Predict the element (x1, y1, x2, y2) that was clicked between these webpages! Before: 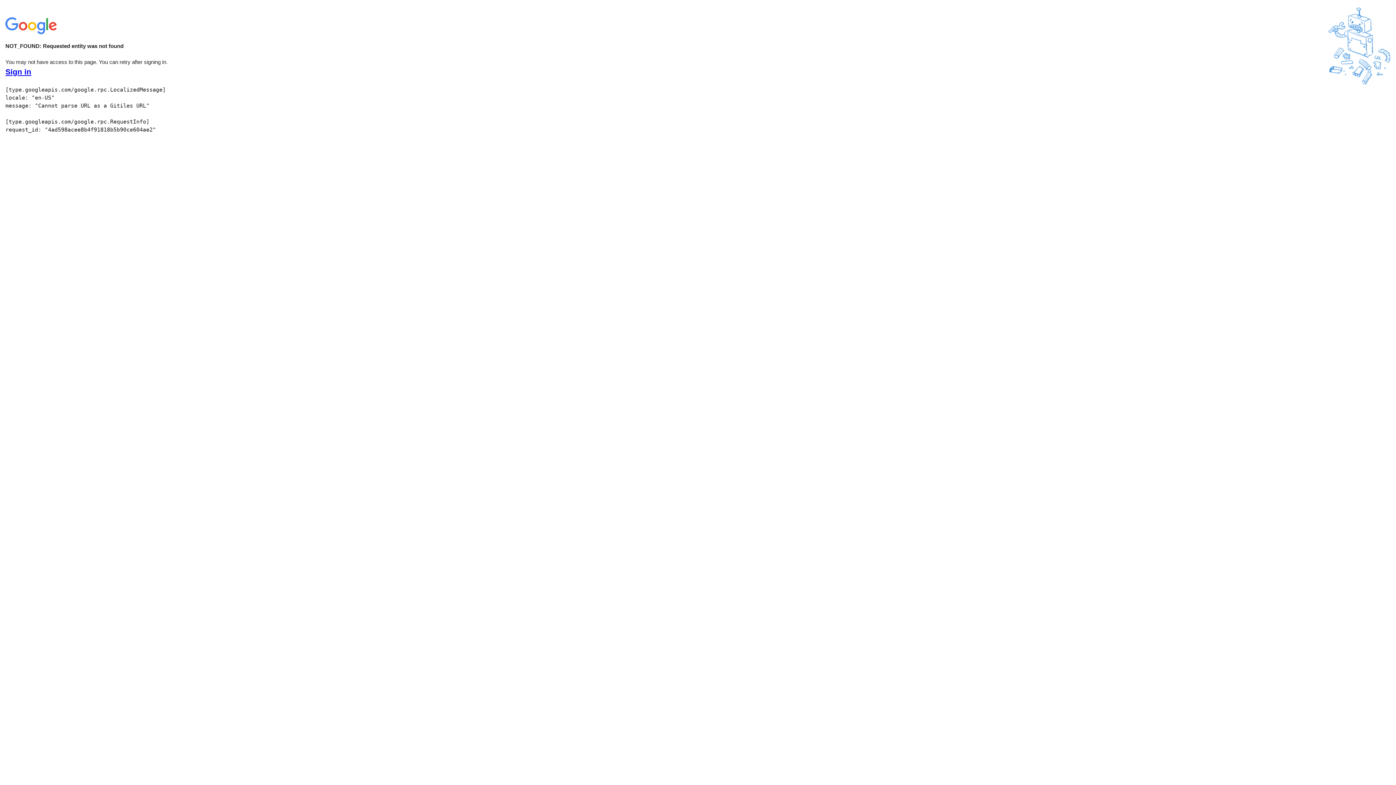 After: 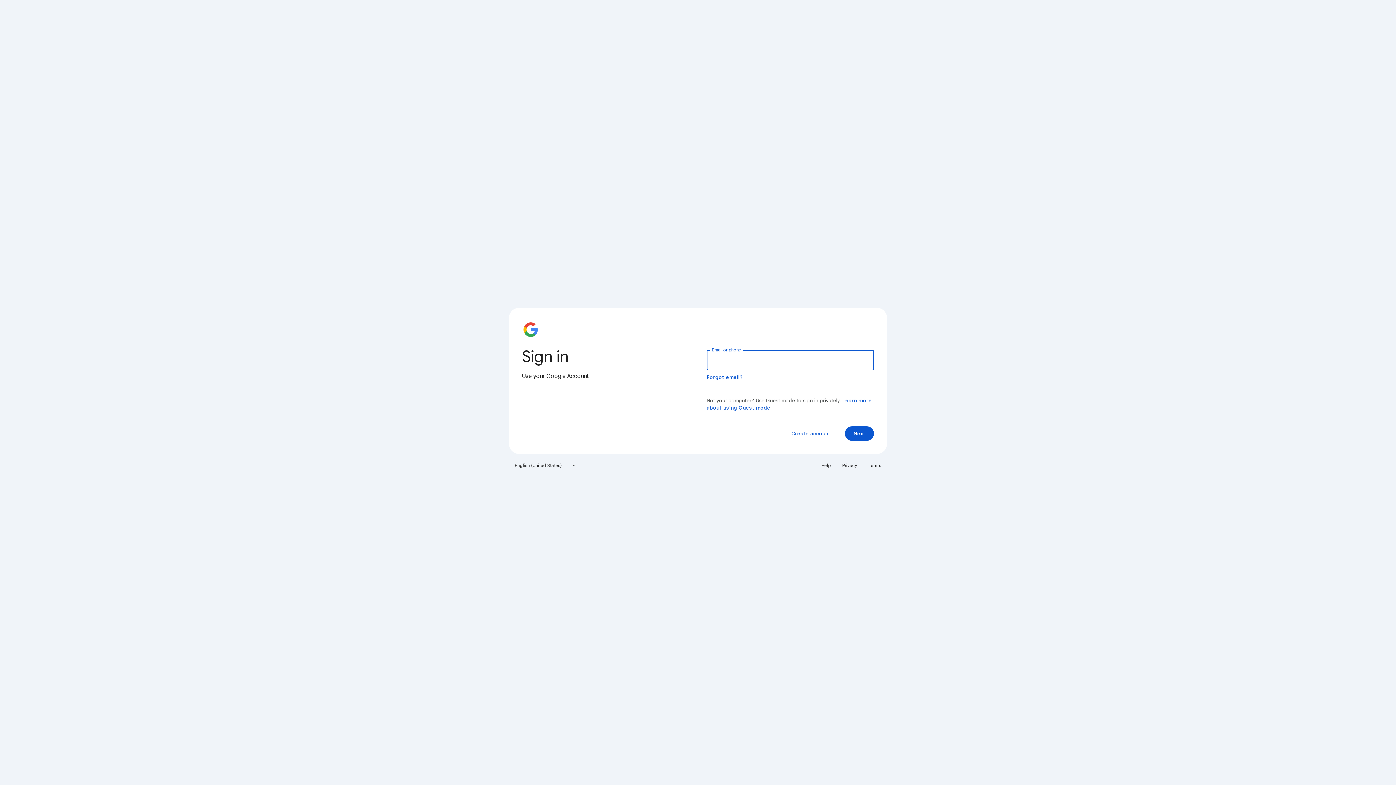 Action: label: Sign in bbox: (5, 68, 31, 76)